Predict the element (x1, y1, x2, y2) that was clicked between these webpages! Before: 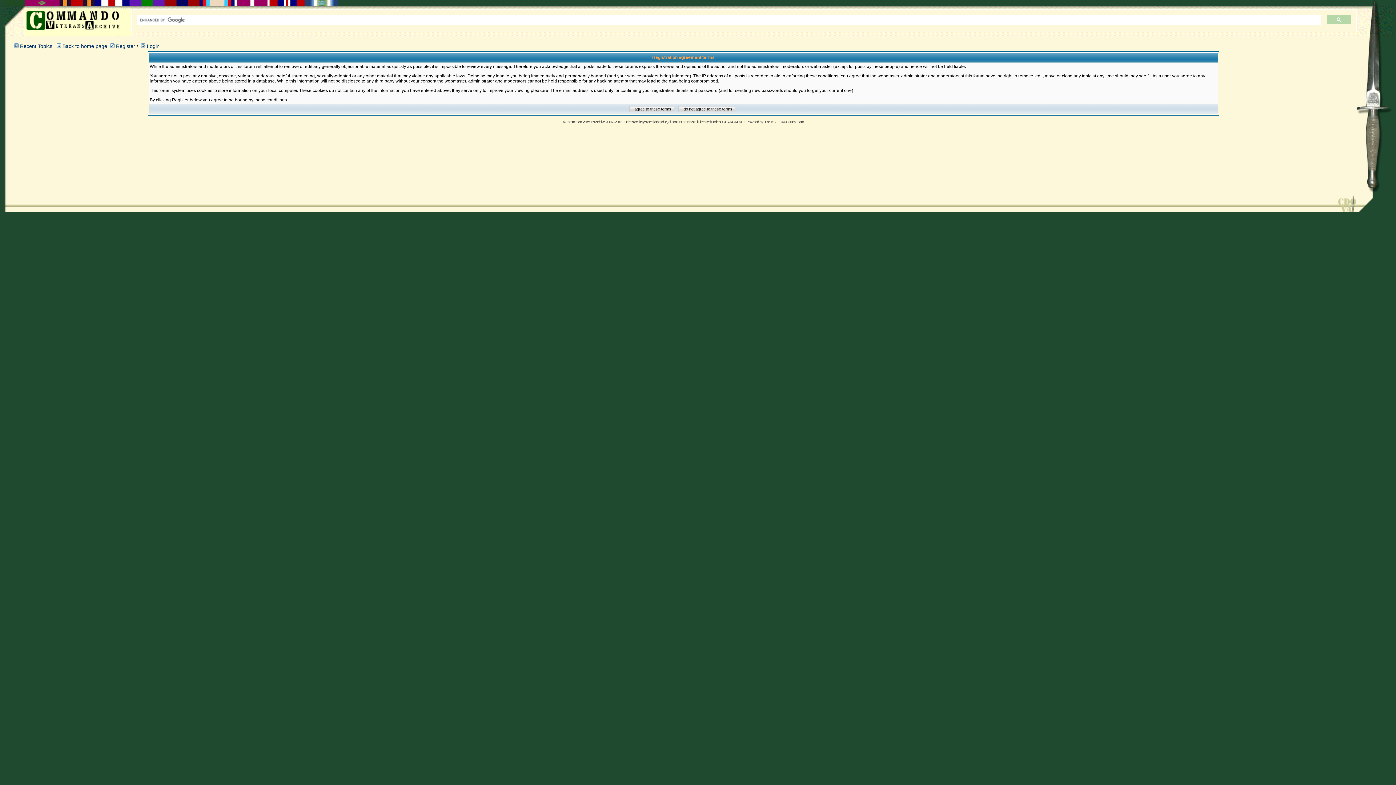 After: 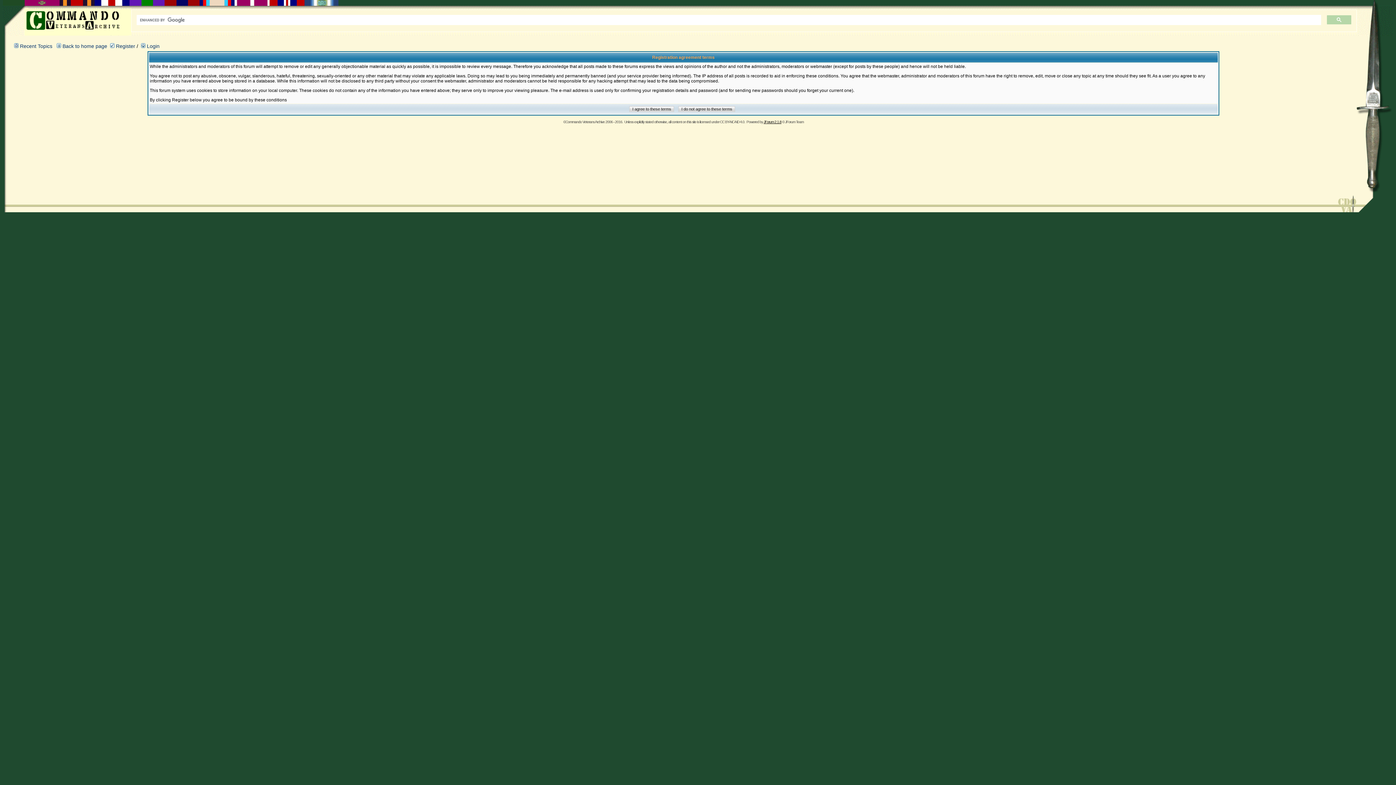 Action: label: JForum 2.1.8 bbox: (763, 120, 781, 124)